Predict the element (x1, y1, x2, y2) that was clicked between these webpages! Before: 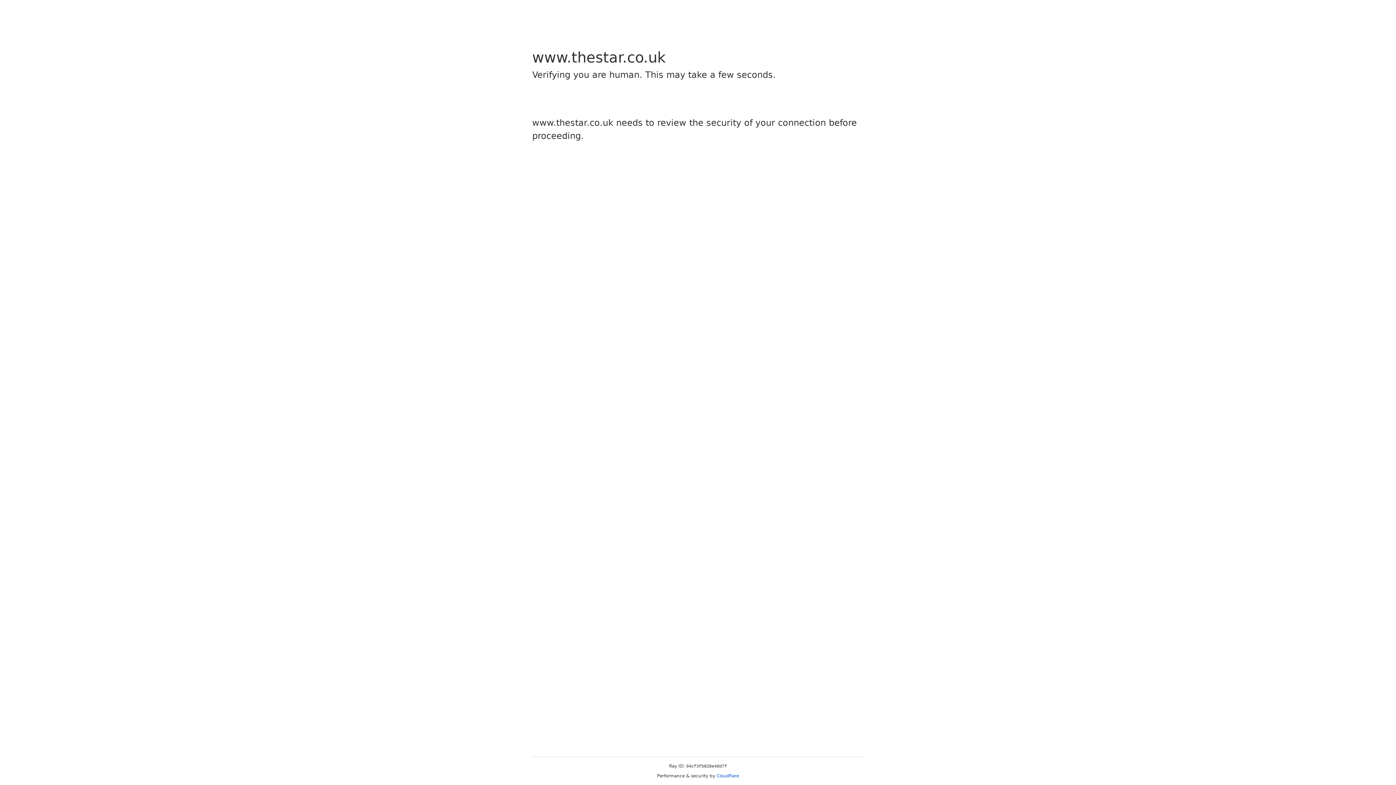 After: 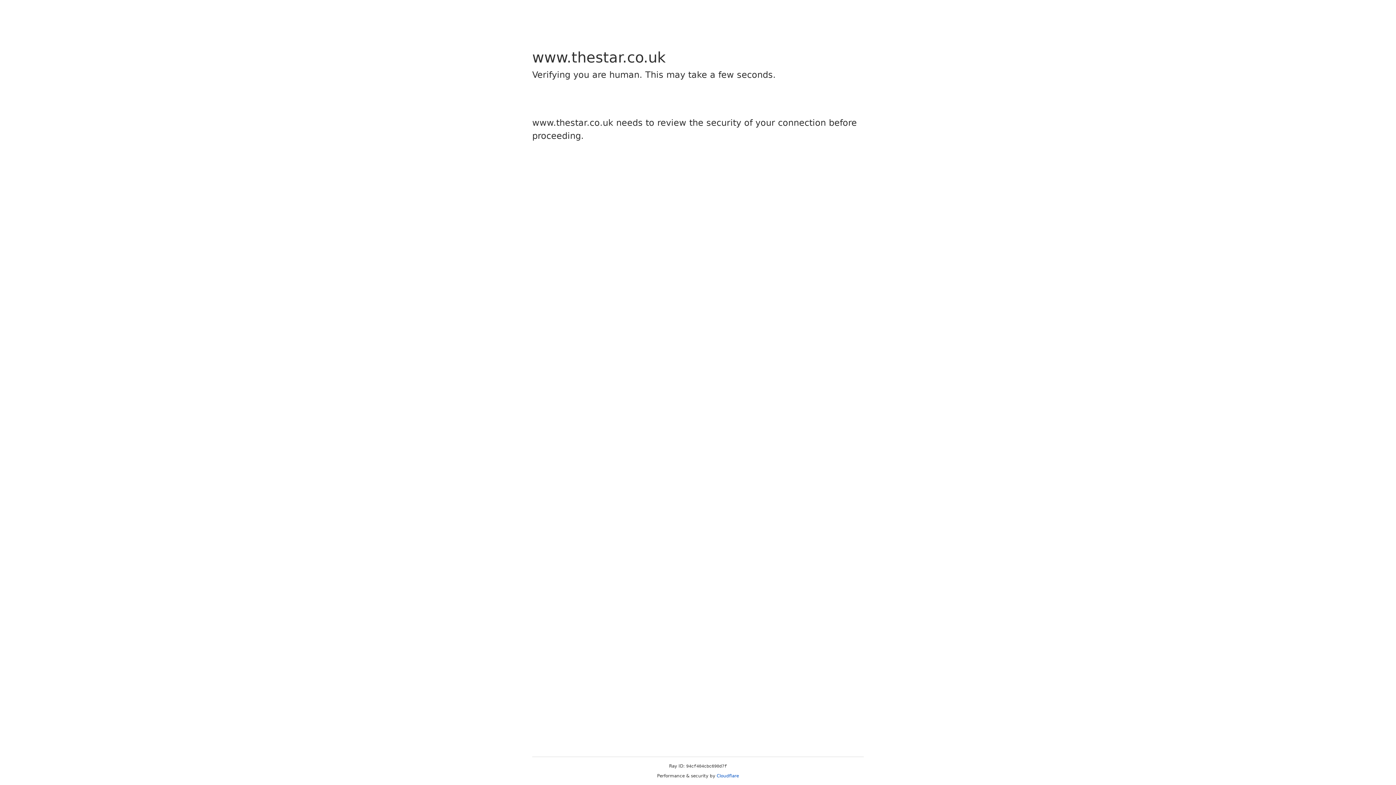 Action: bbox: (716, 773, 739, 778) label: Cloudflare